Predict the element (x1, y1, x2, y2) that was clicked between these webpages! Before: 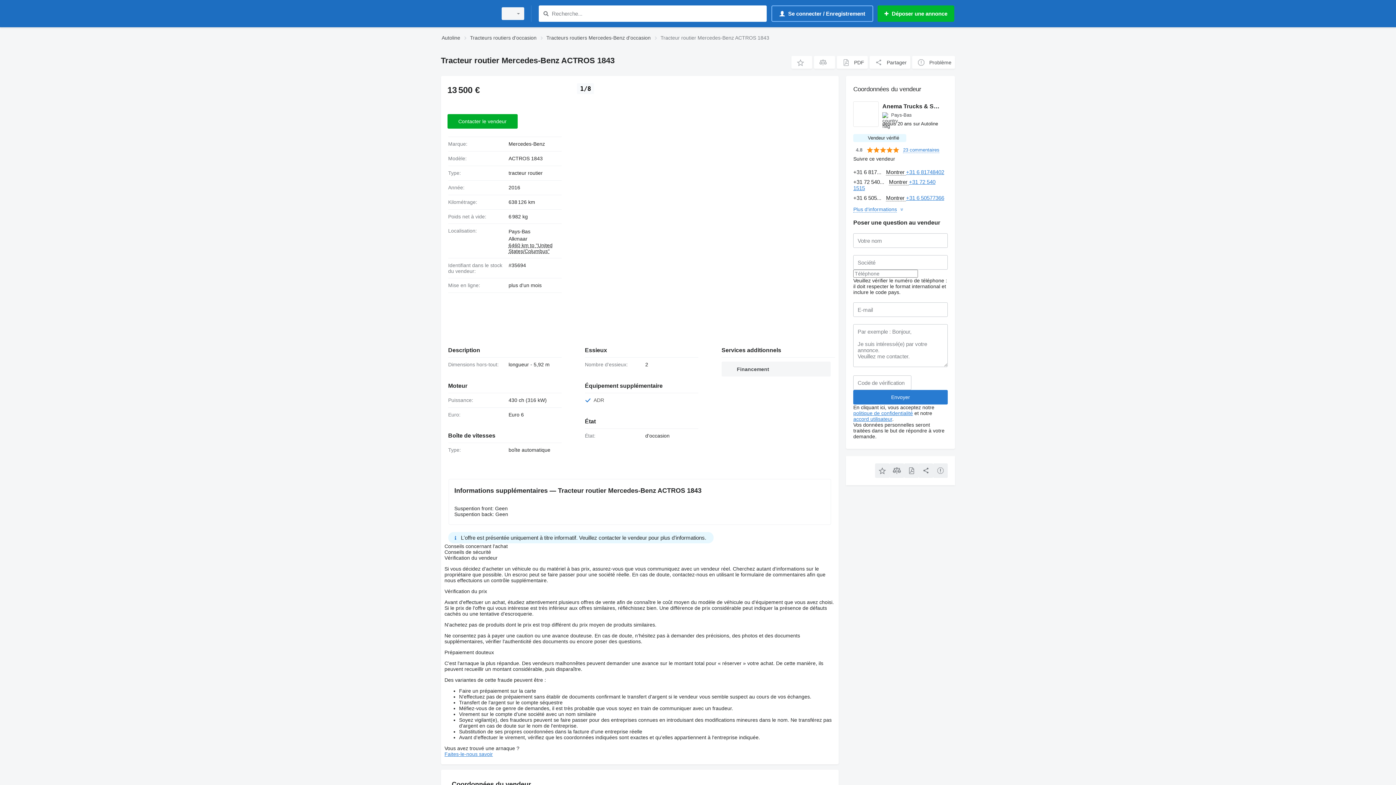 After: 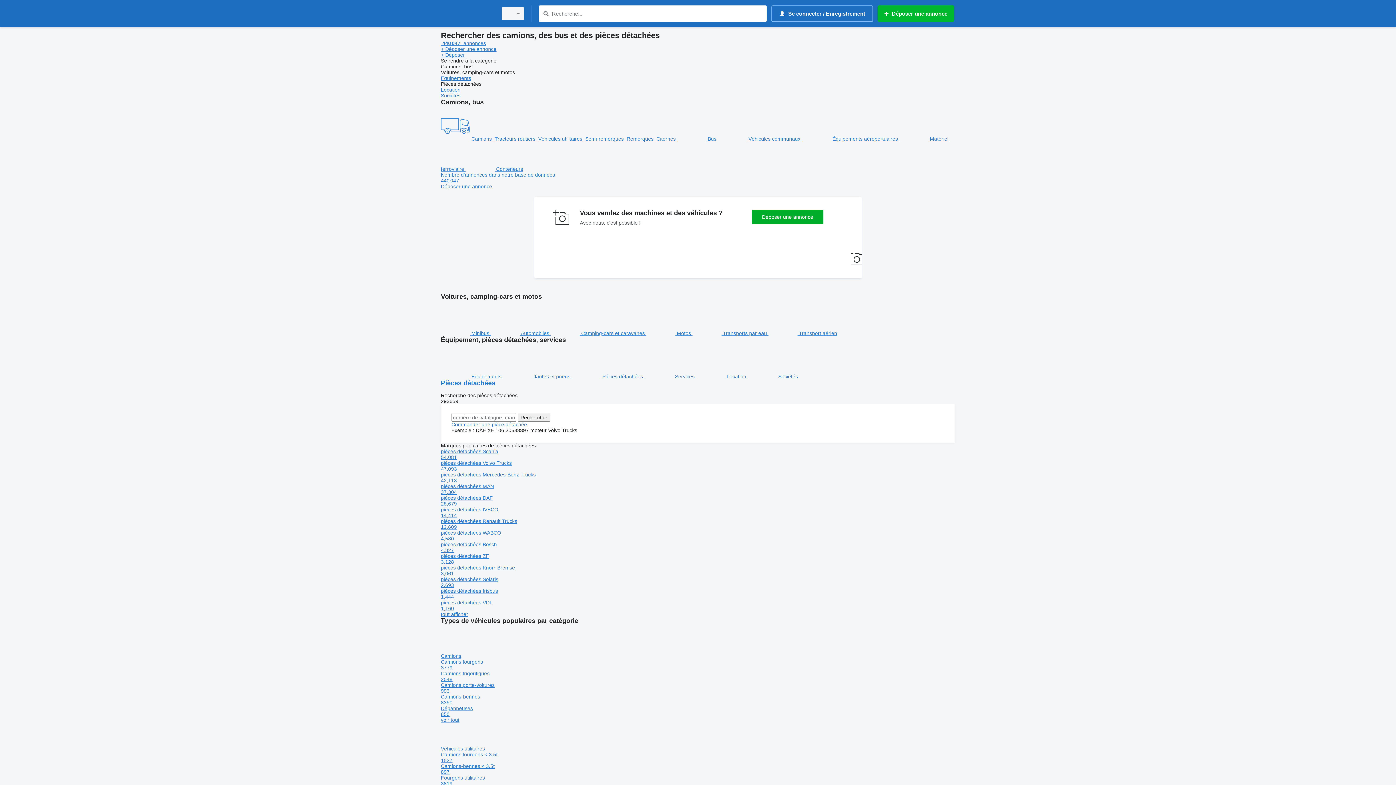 Action: bbox: (441, 1, 492, 25)